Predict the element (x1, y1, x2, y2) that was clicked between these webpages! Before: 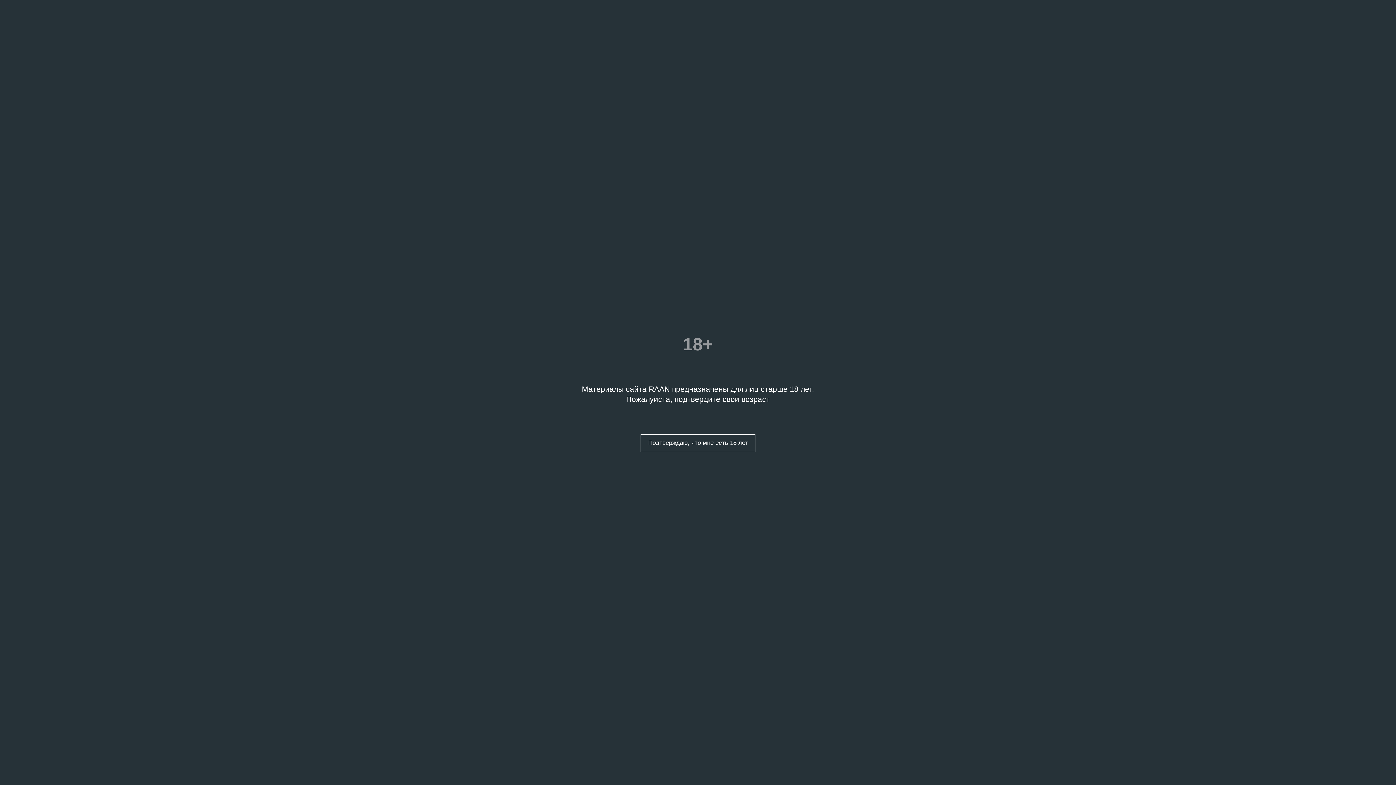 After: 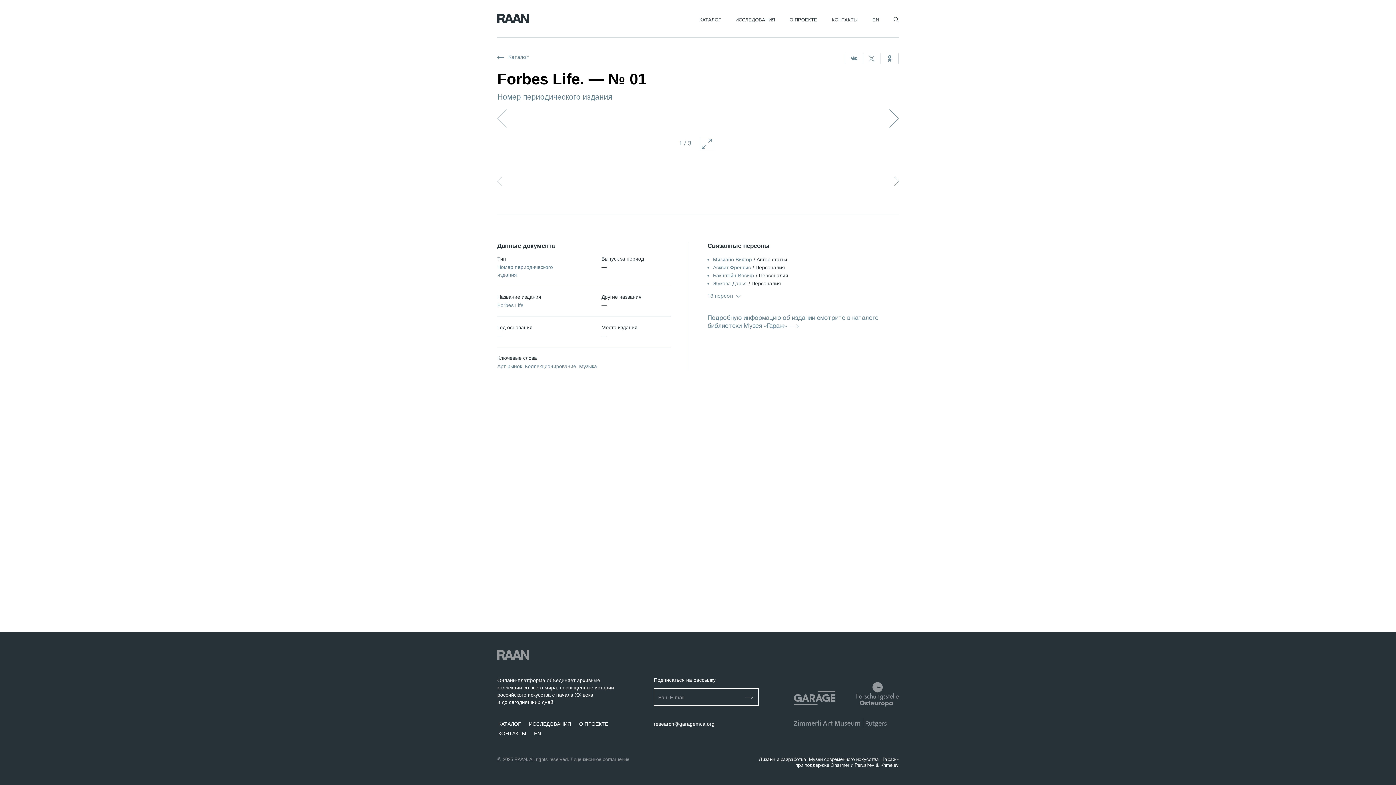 Action: label: Подтверждаю, что мне есть 18 лет bbox: (640, 434, 755, 452)